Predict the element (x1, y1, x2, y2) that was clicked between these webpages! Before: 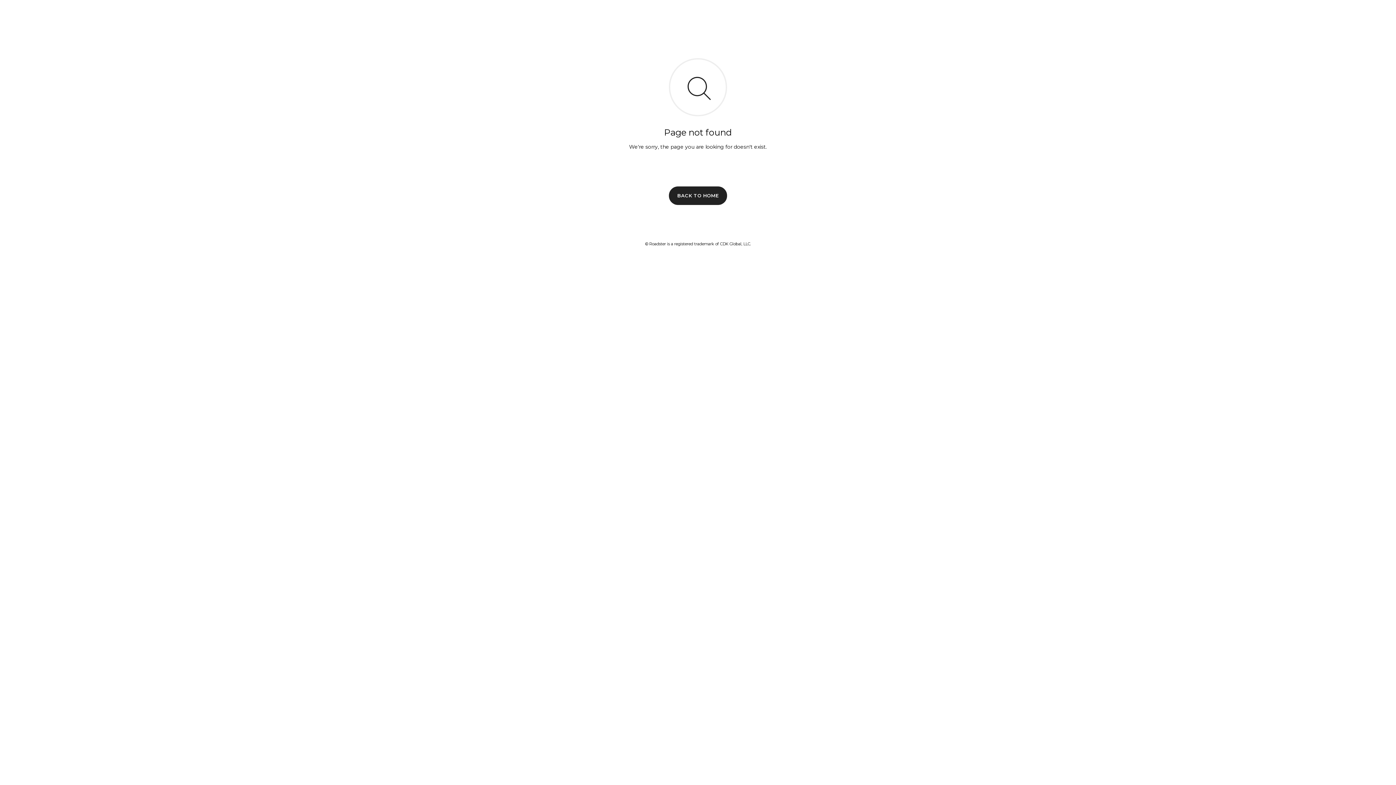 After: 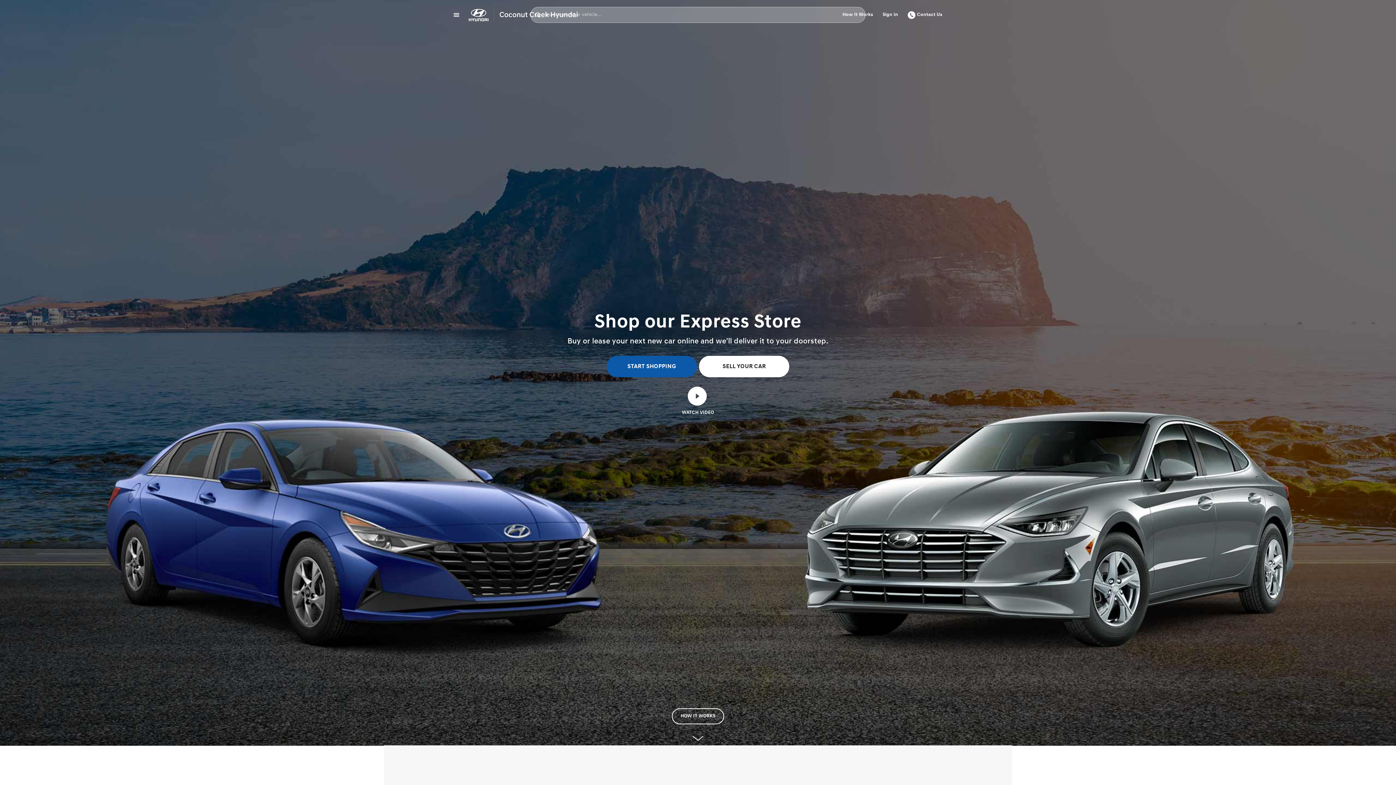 Action: bbox: (669, 186, 727, 204) label: BACK TO HOME